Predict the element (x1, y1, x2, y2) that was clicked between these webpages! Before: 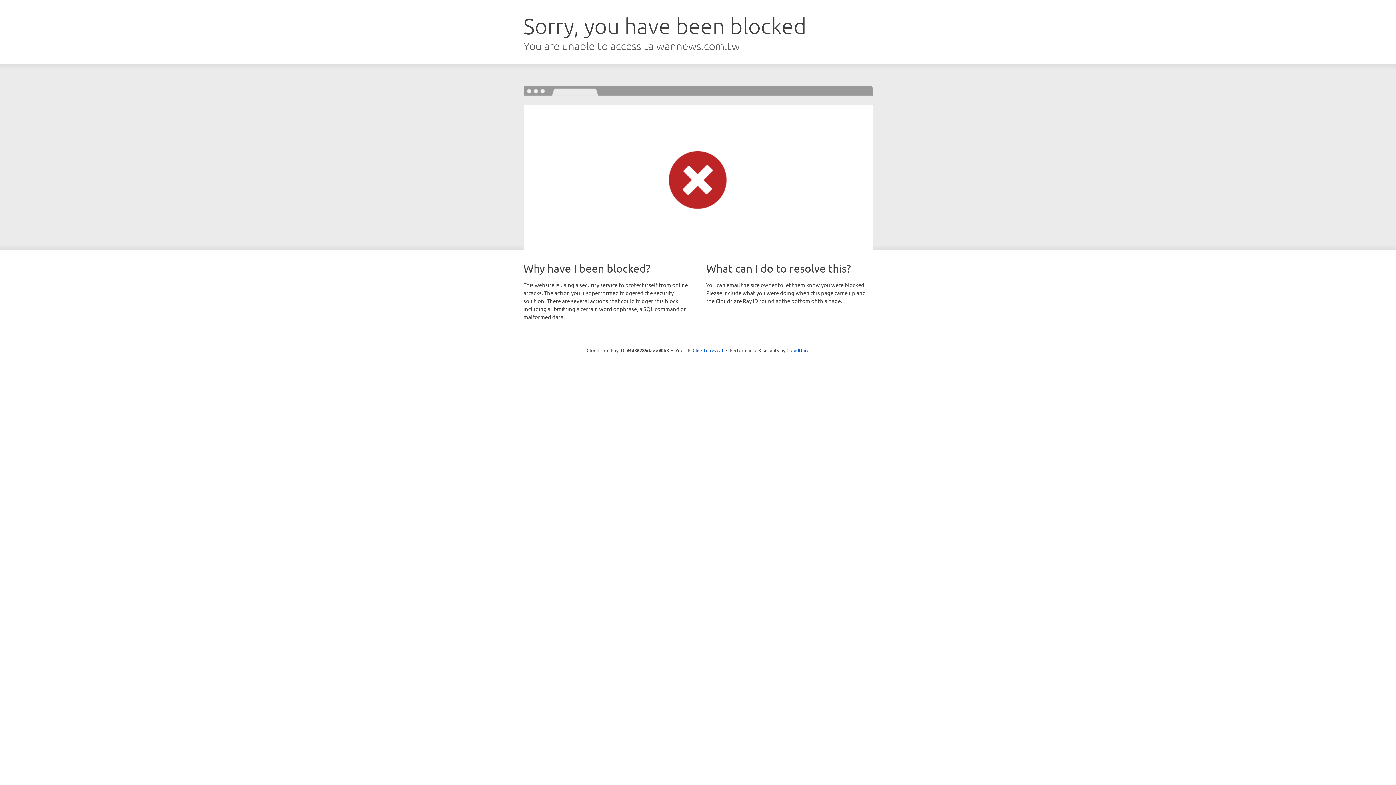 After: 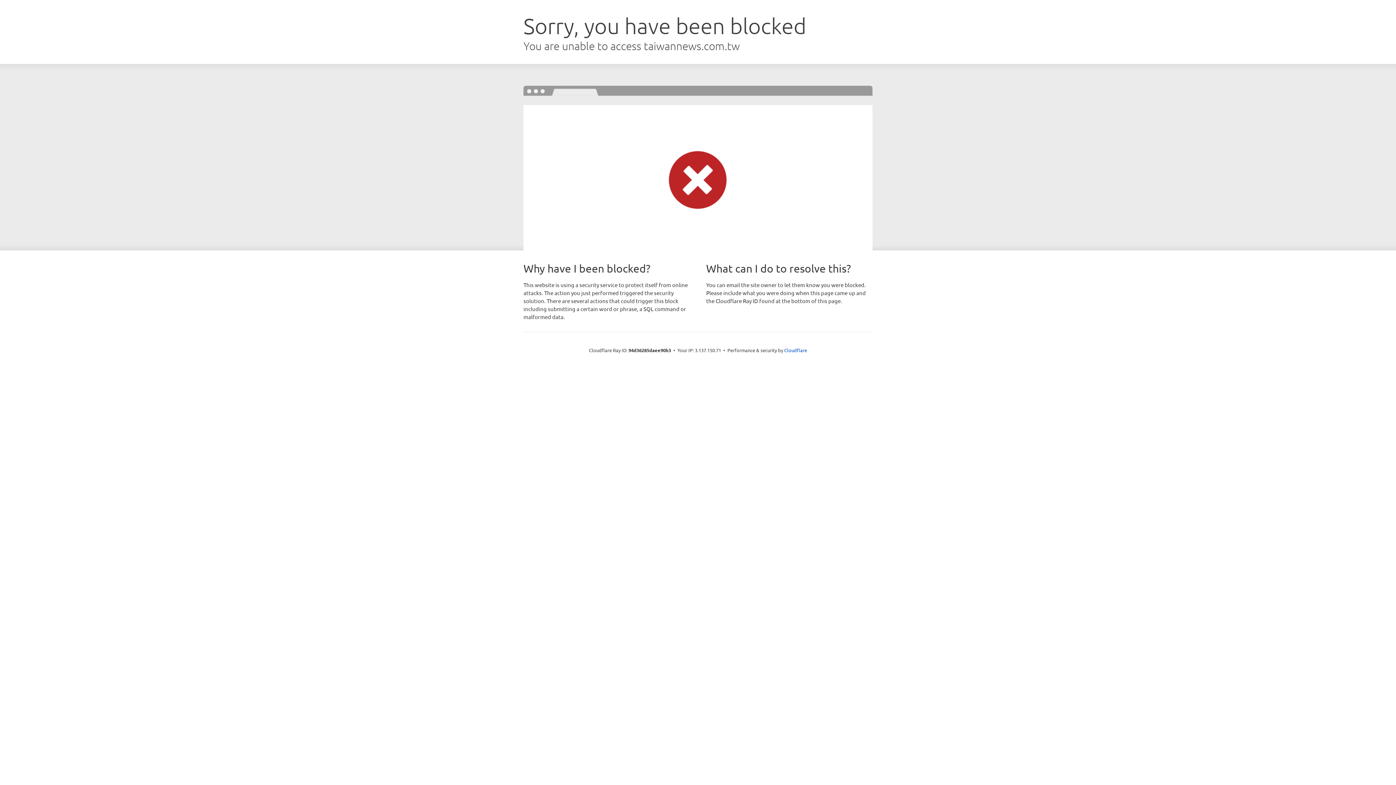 Action: bbox: (692, 346, 723, 353) label: Click to reveal